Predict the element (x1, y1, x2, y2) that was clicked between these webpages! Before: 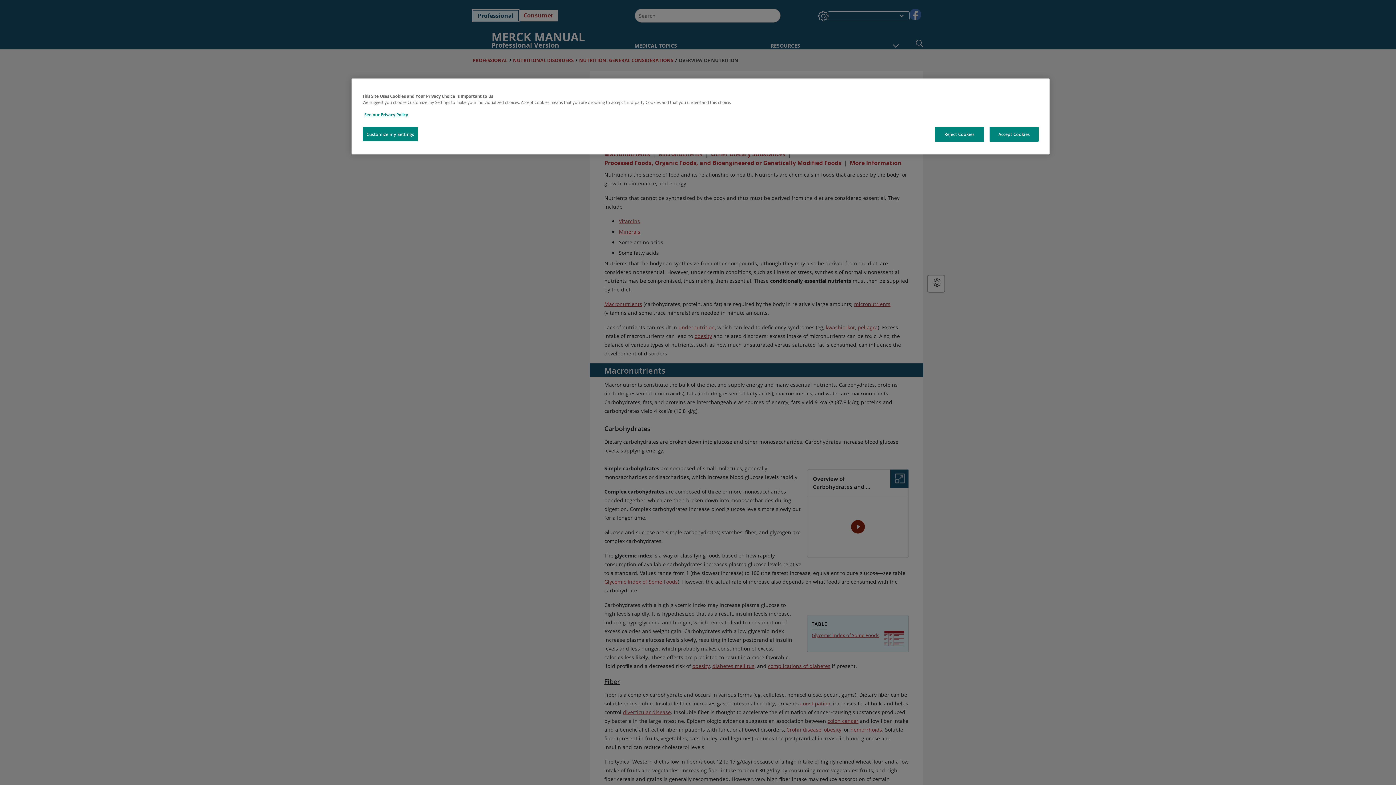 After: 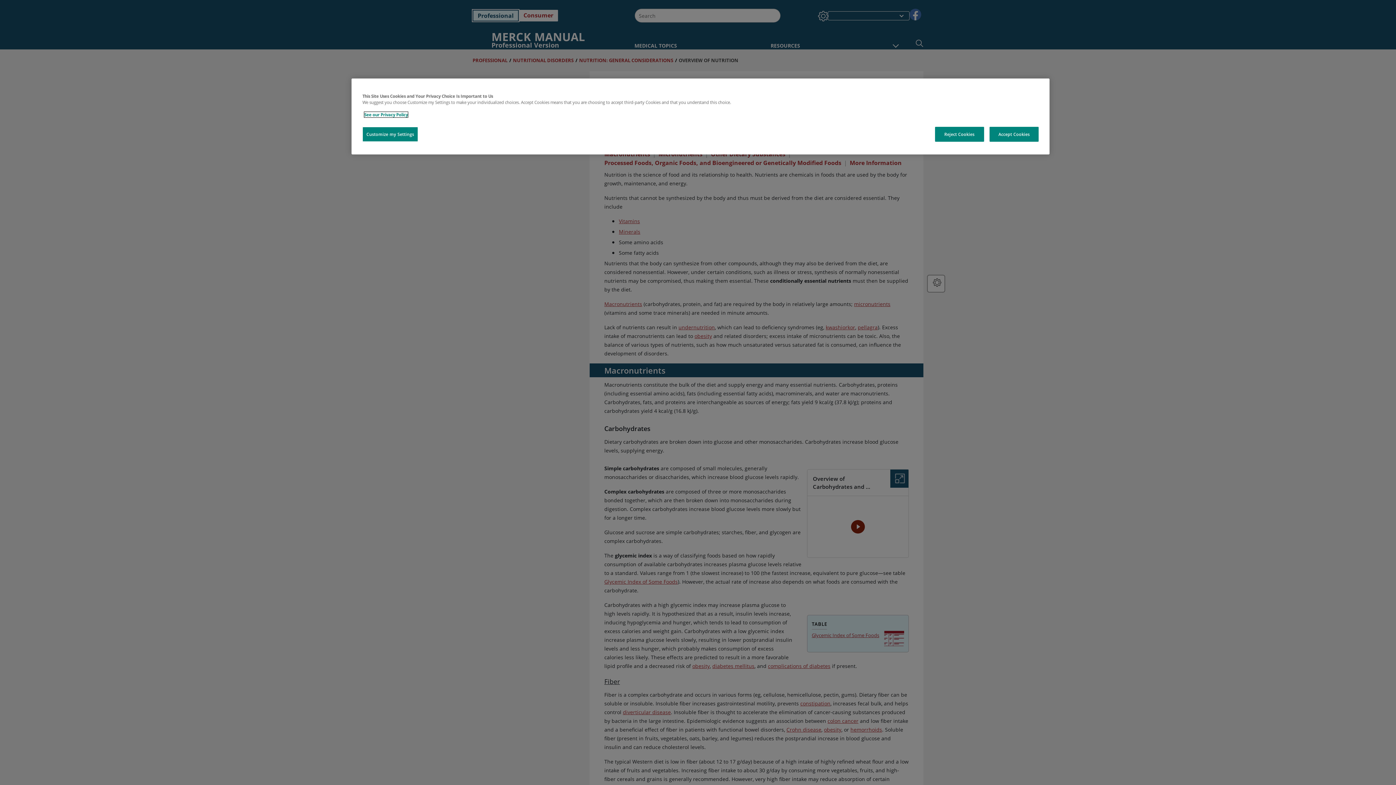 Action: label: See our Privacy Policy bbox: (364, 112, 408, 117)